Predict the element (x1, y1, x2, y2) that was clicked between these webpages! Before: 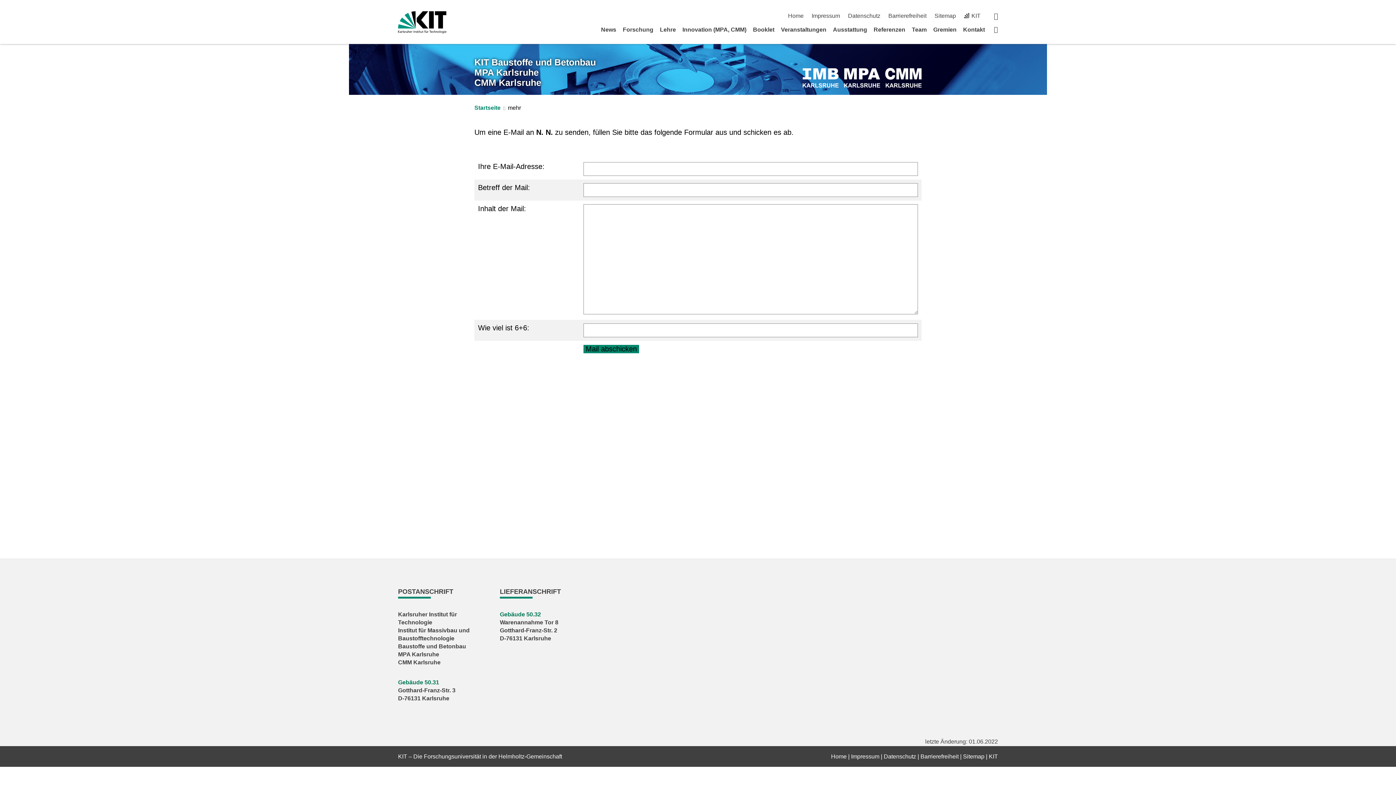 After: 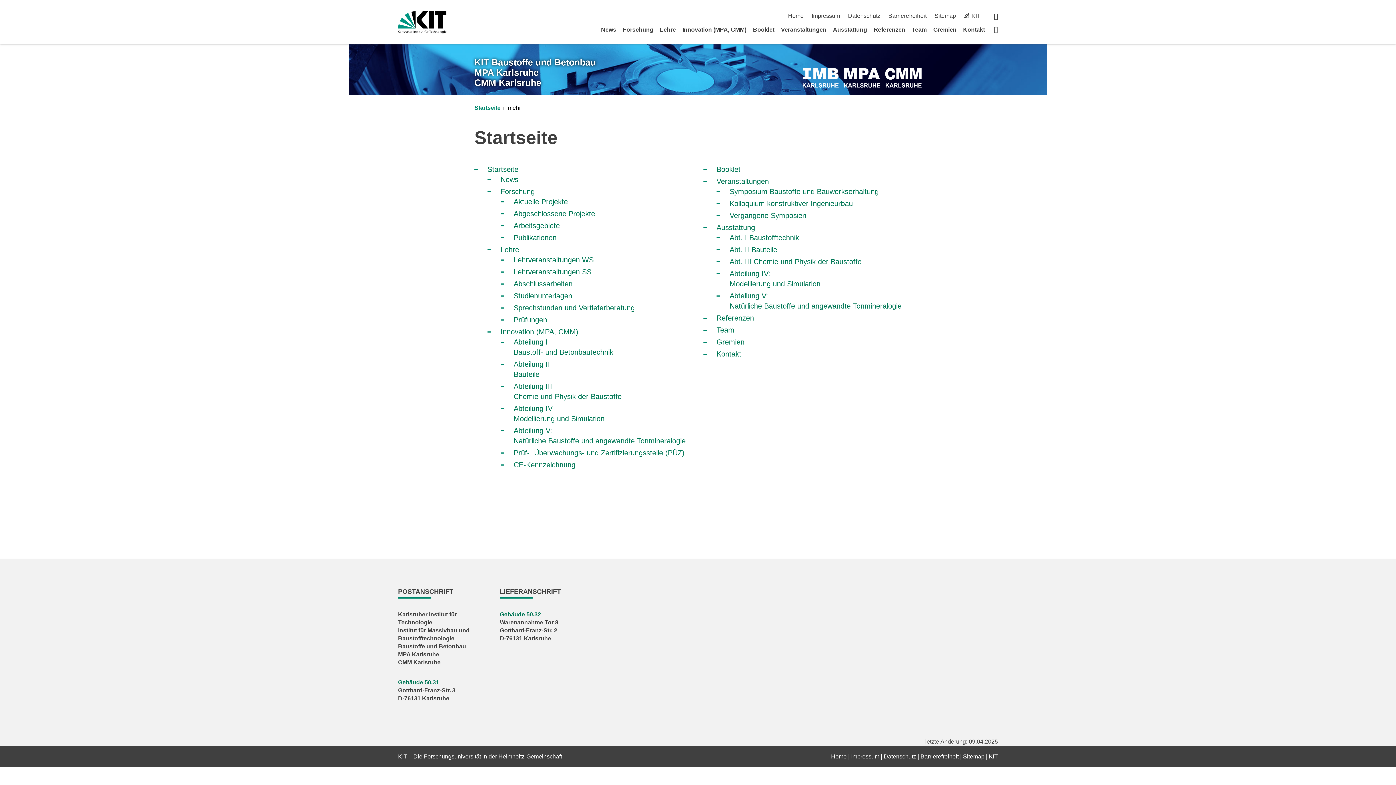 Action: label: Sitemap bbox: (963, 753, 984, 760)